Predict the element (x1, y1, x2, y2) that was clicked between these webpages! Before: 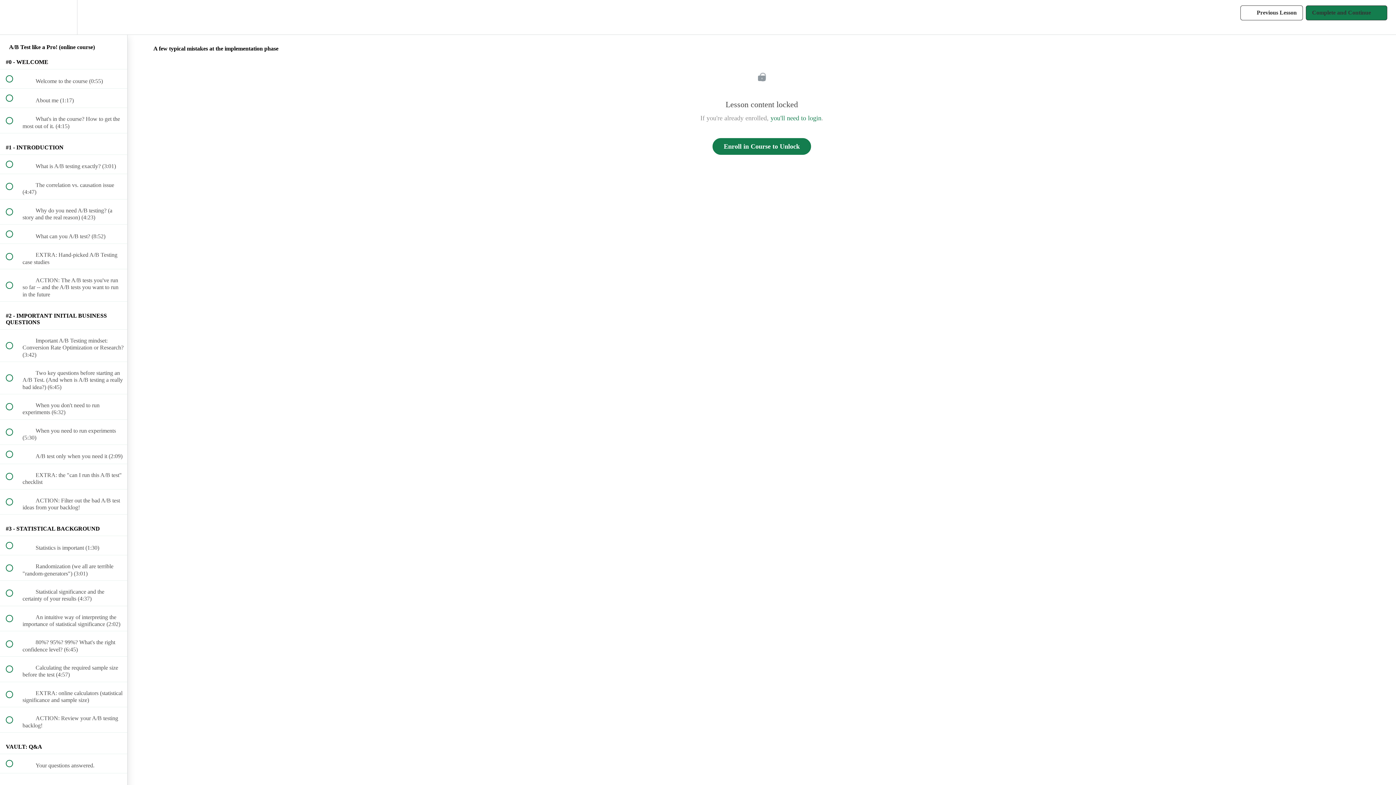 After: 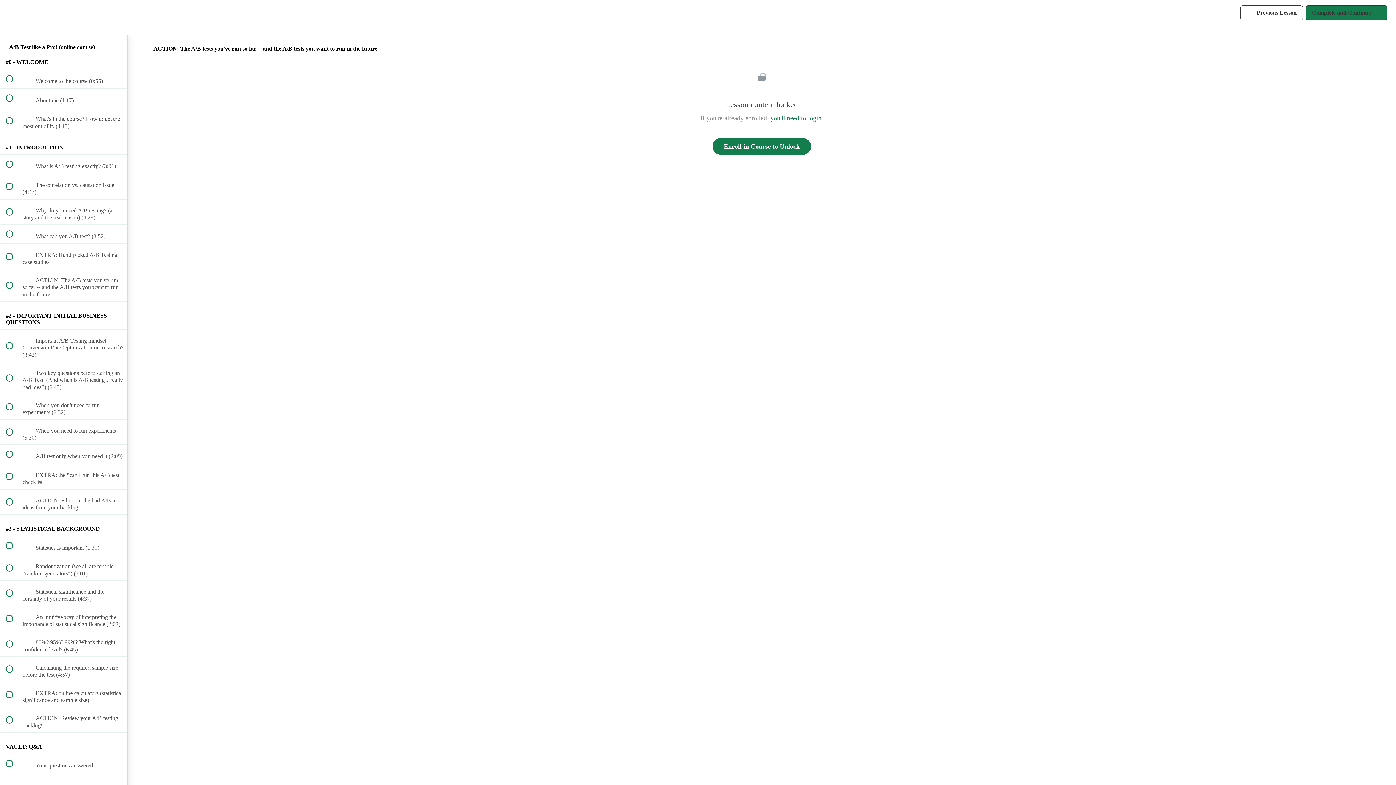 Action: bbox: (0, 269, 127, 301) label:  
 ACTION: The A/B tests you've run so far -- and the A/B tests you want to run in the future